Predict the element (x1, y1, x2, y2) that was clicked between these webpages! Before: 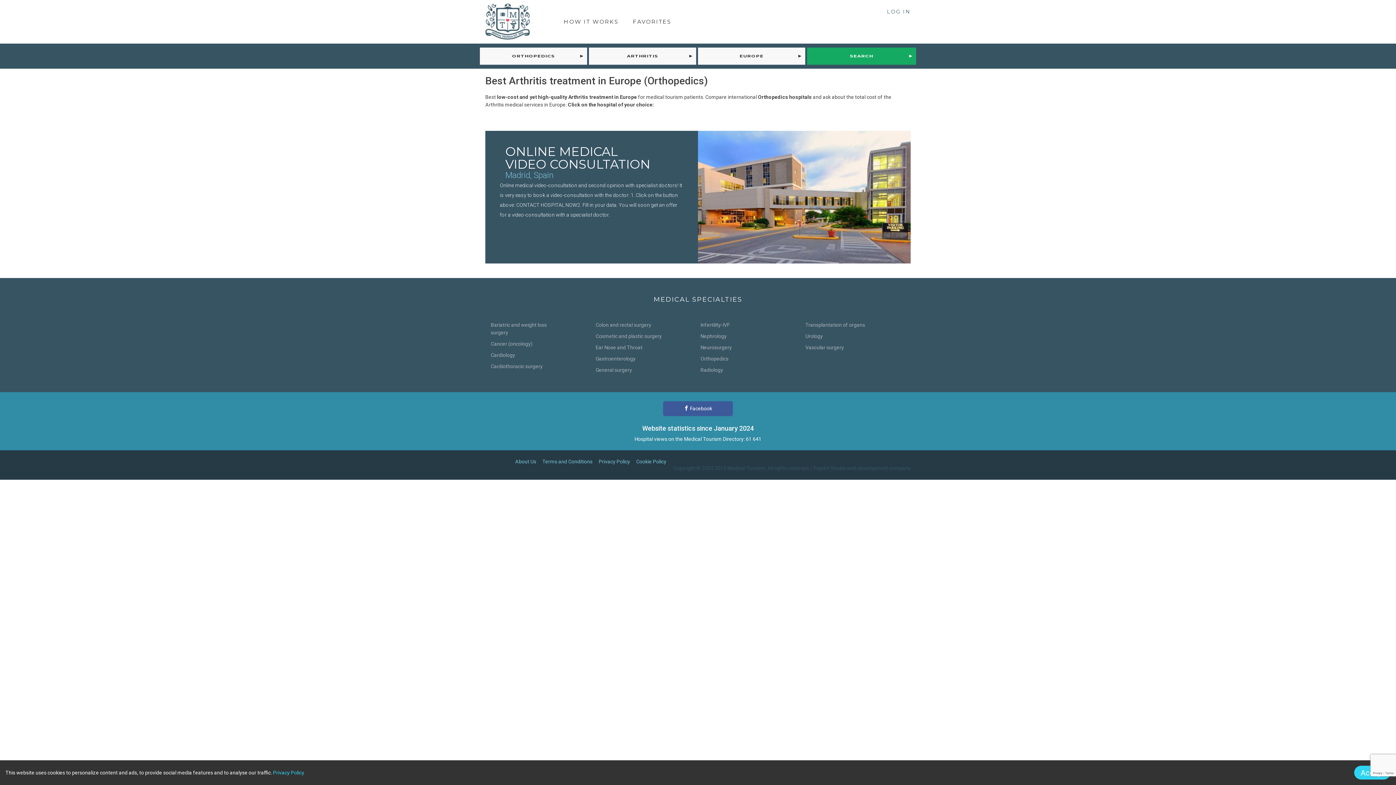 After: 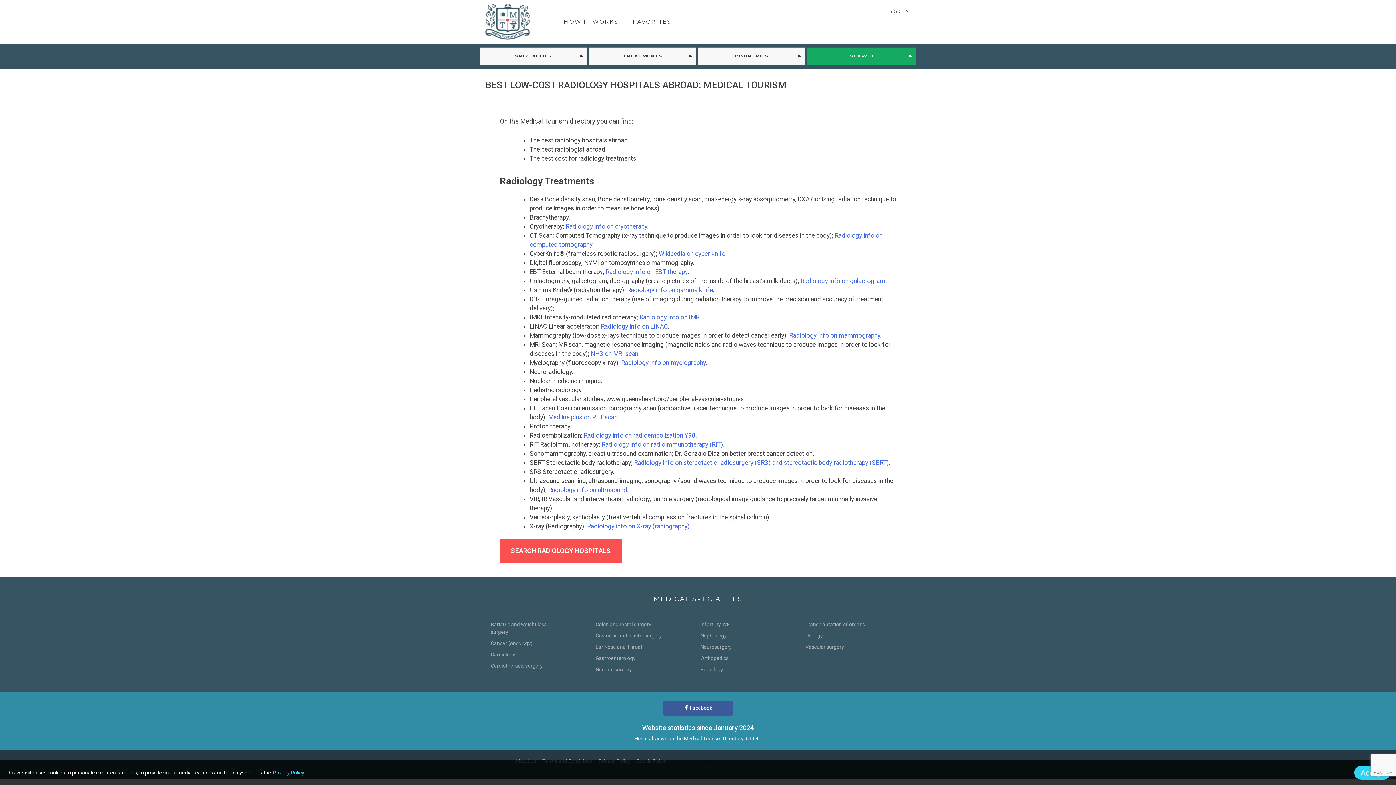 Action: bbox: (700, 367, 723, 372) label: Radiology